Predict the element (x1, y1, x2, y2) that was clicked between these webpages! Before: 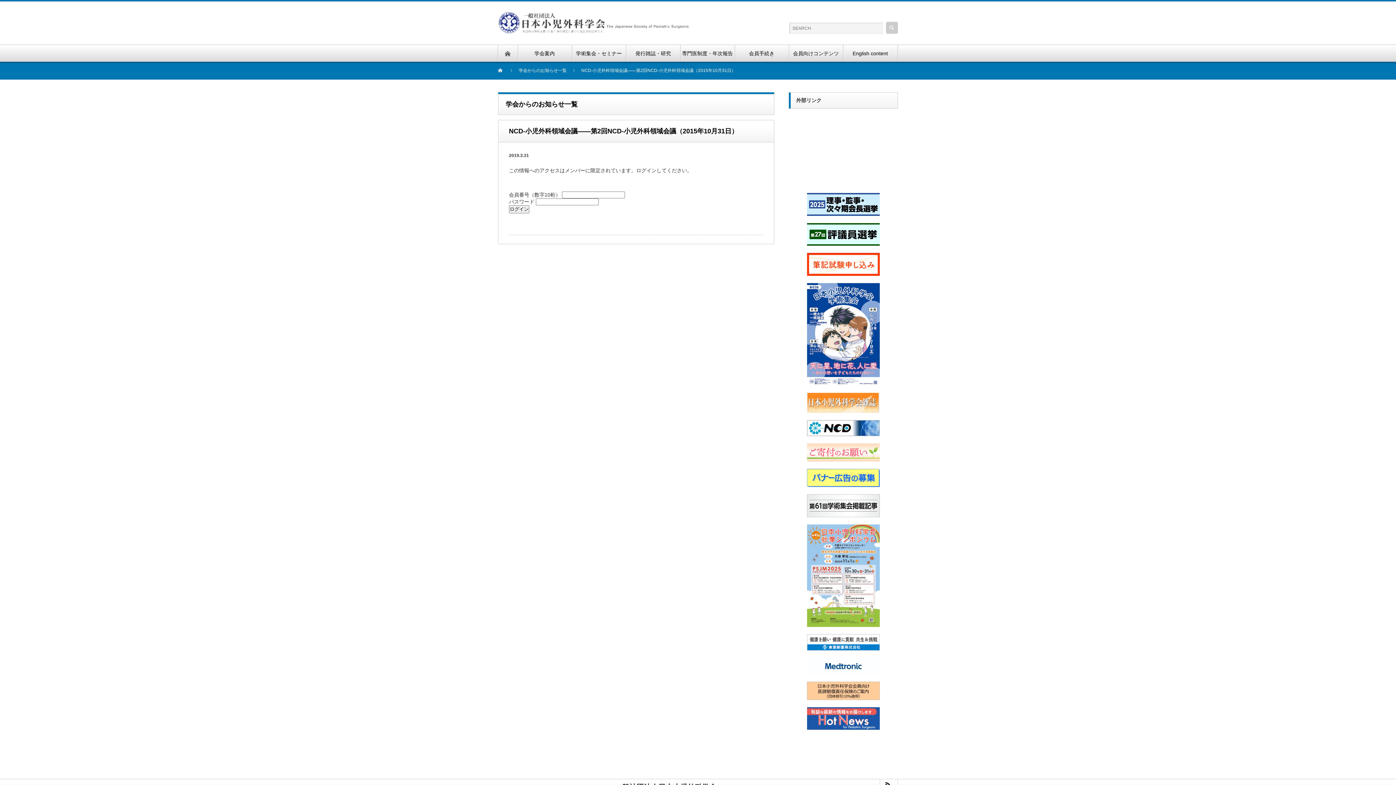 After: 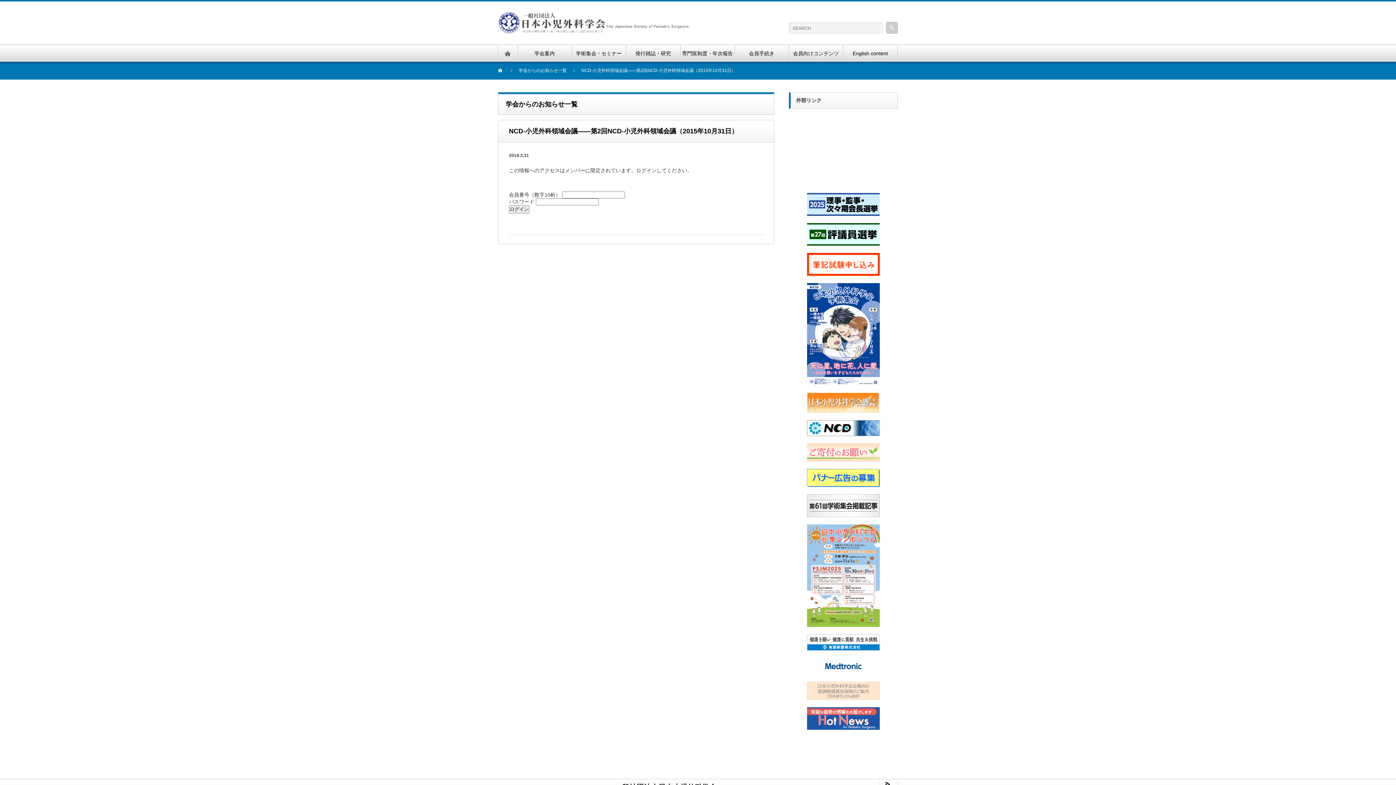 Action: bbox: (807, 682, 880, 700)